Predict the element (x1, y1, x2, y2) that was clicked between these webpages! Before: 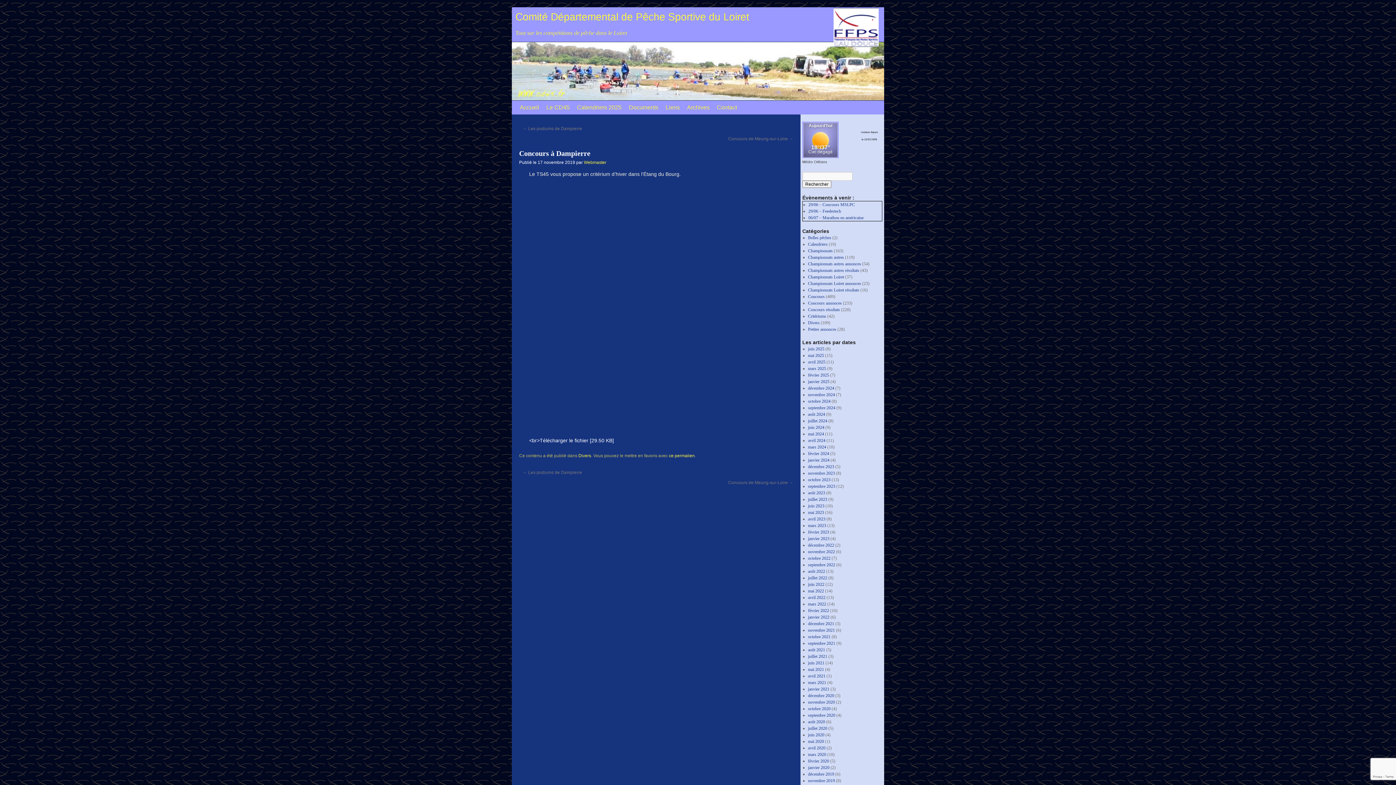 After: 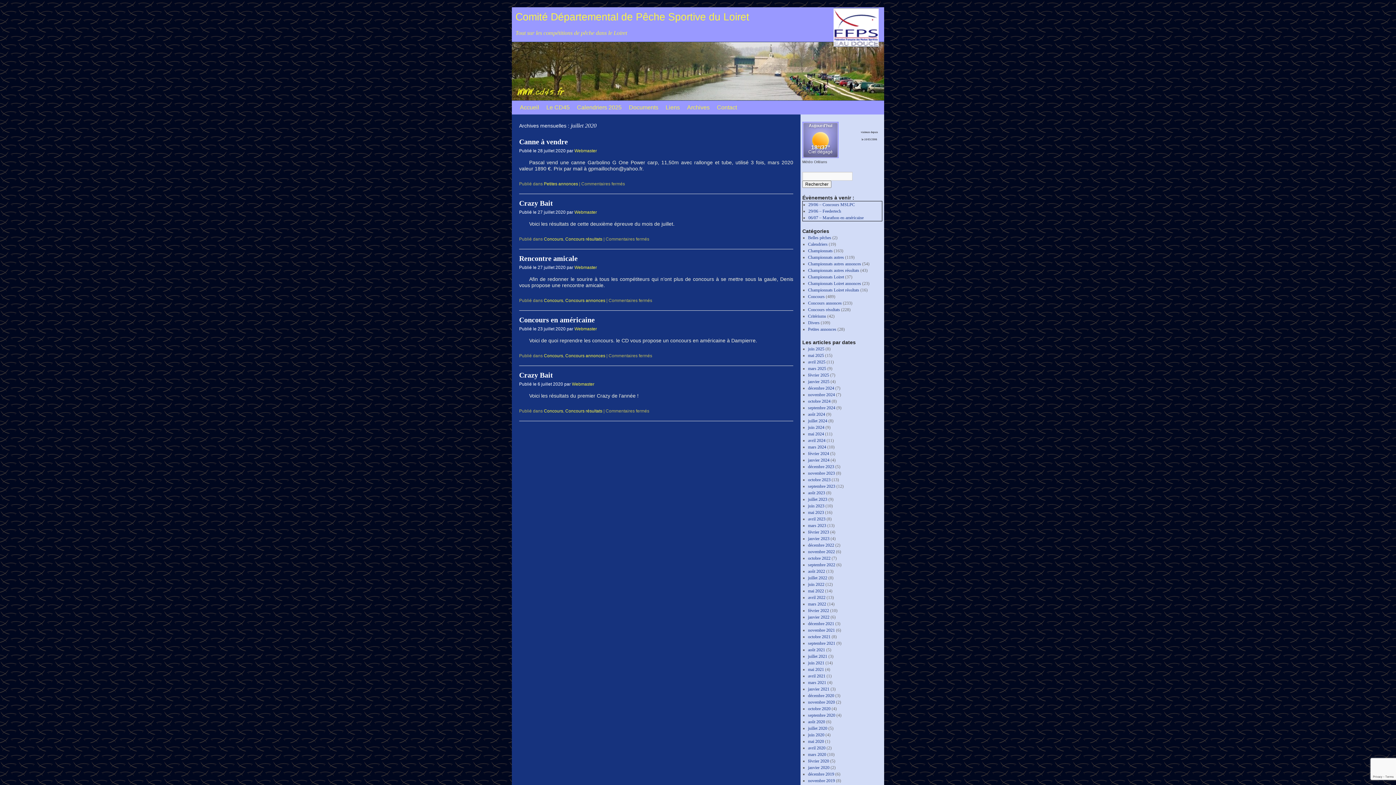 Action: label: juillet 2020 bbox: (808, 726, 827, 731)